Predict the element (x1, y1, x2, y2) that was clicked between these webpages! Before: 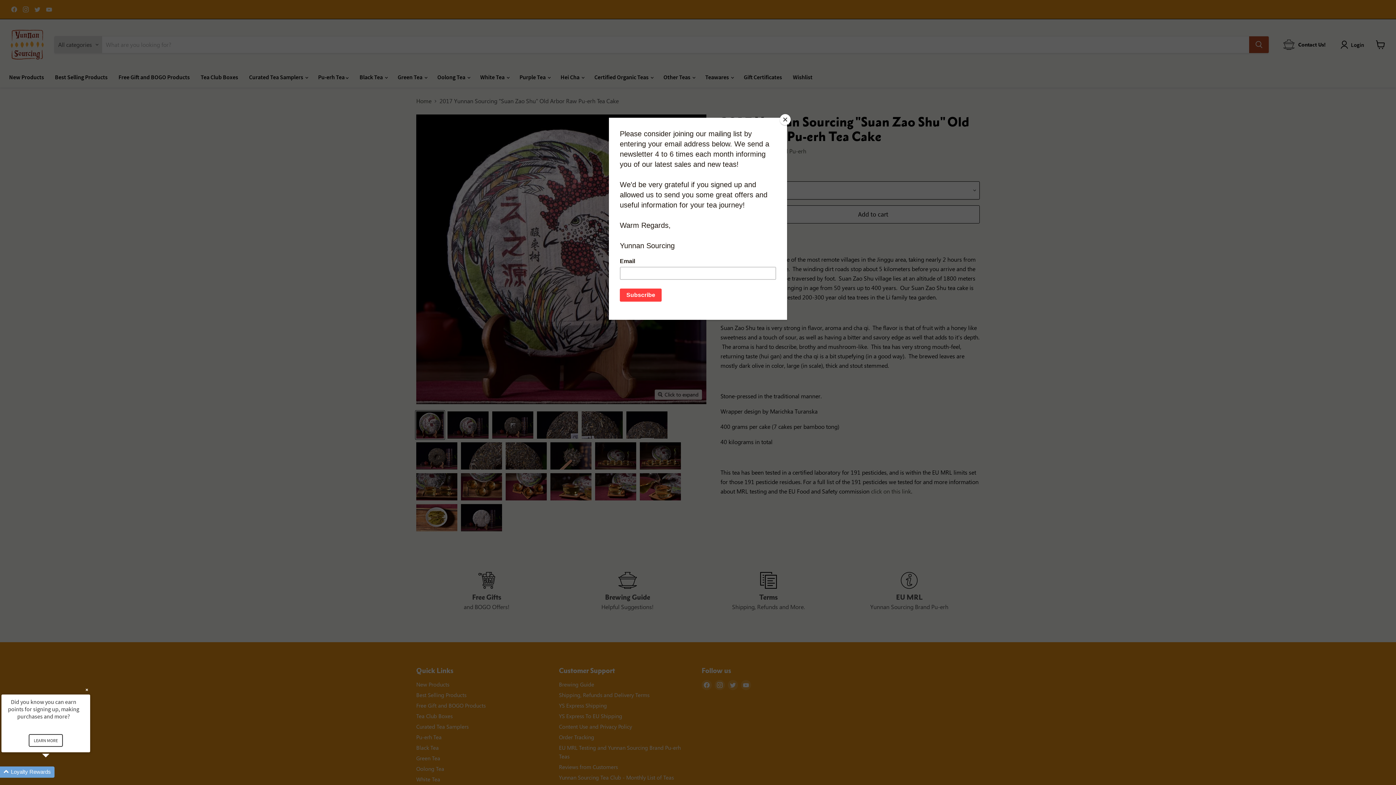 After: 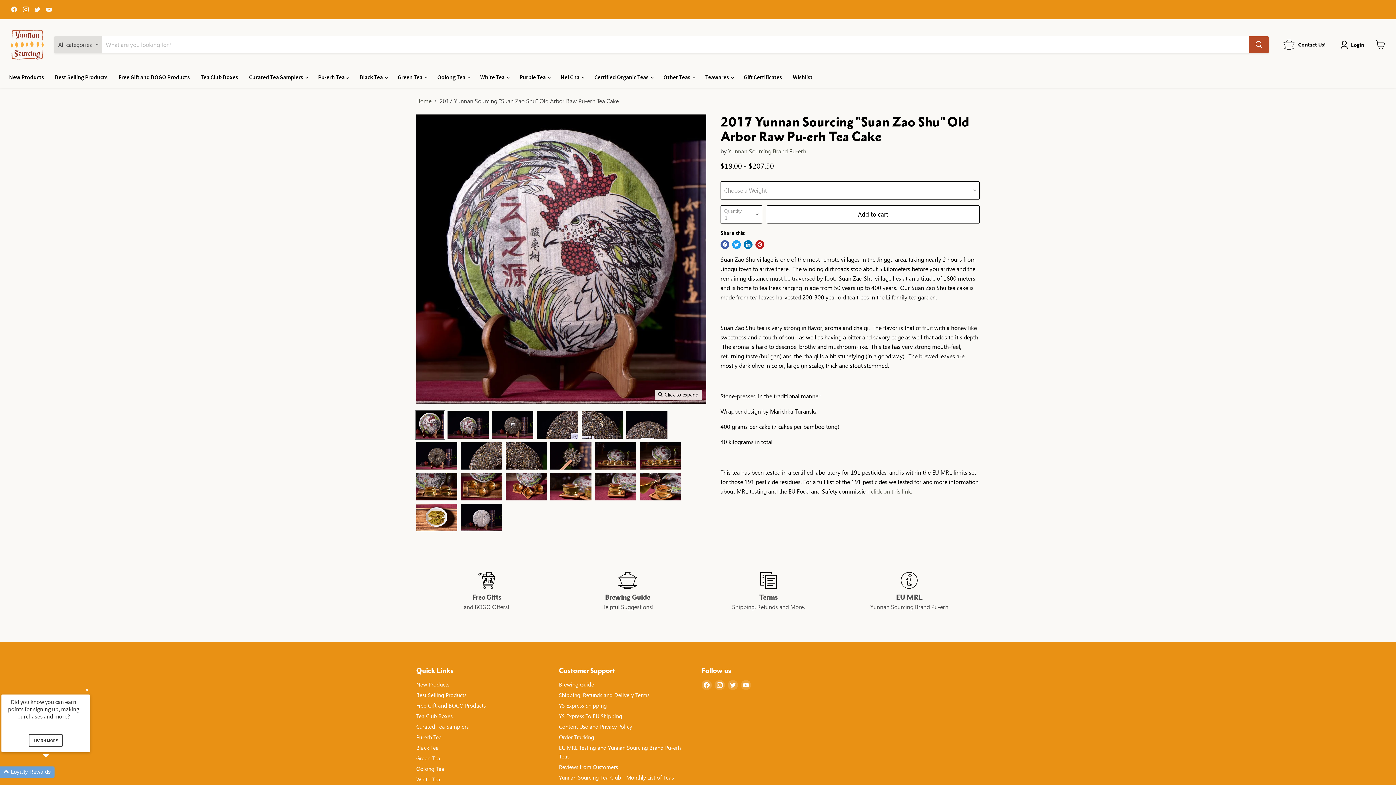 Action: label: Close bbox: (780, 114, 790, 125)